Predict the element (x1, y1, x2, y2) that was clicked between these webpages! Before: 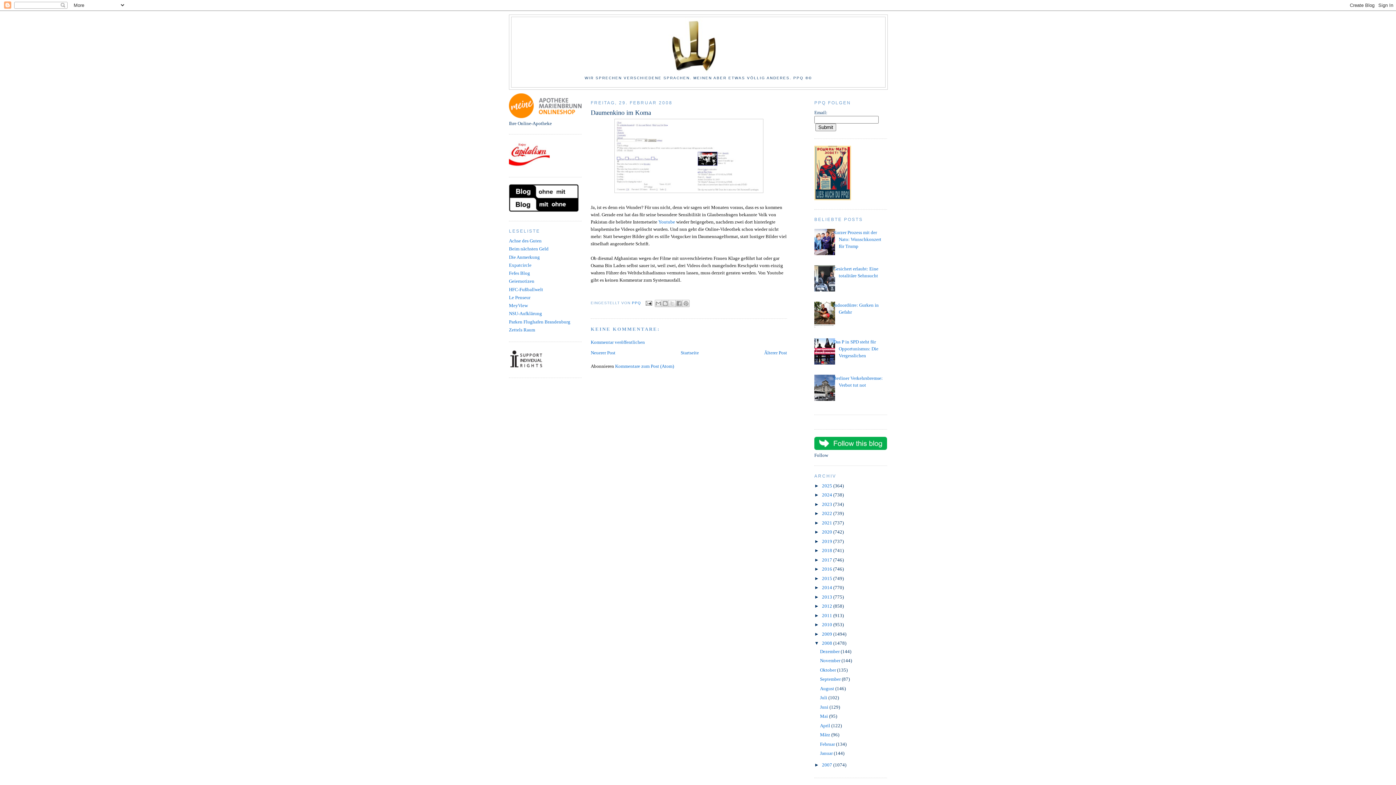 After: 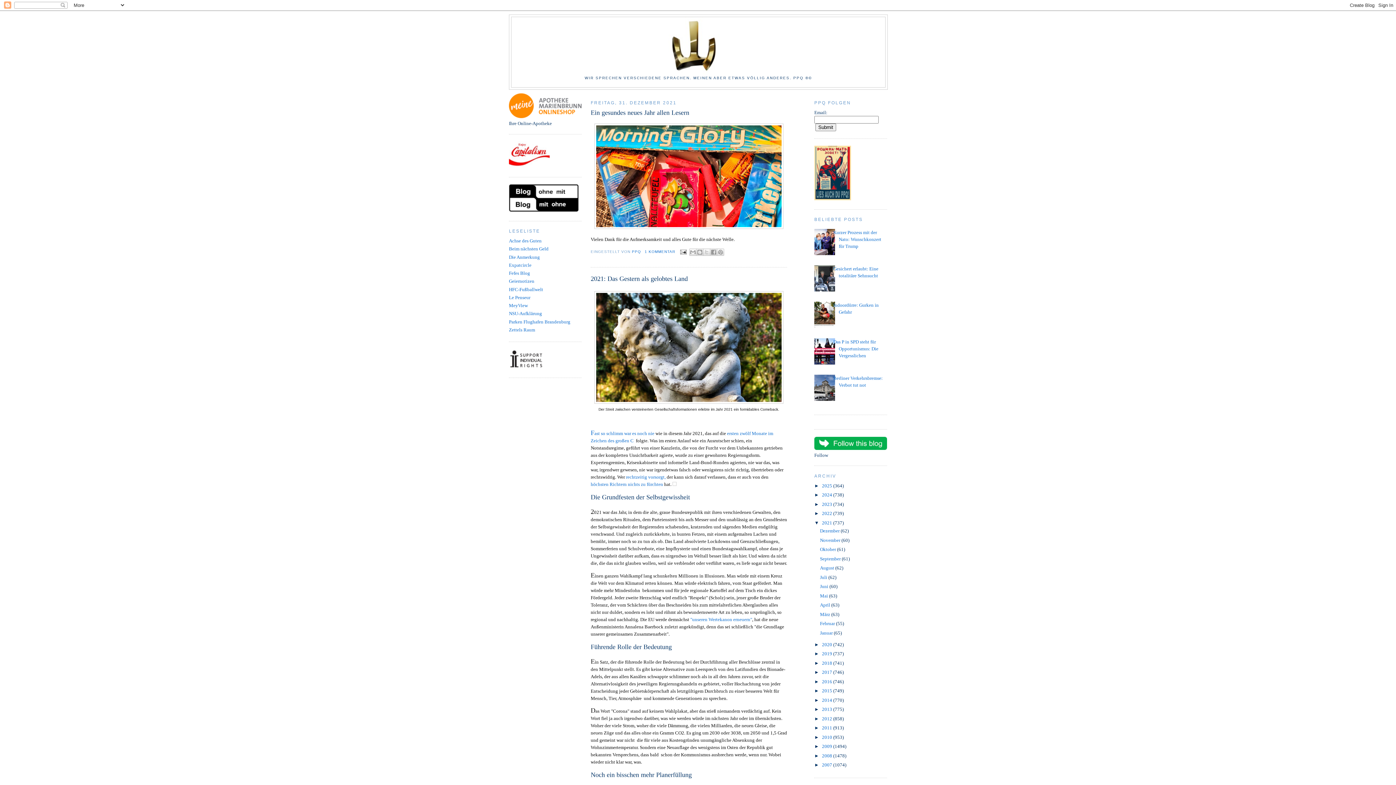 Action: bbox: (822, 520, 833, 525) label: 2021 